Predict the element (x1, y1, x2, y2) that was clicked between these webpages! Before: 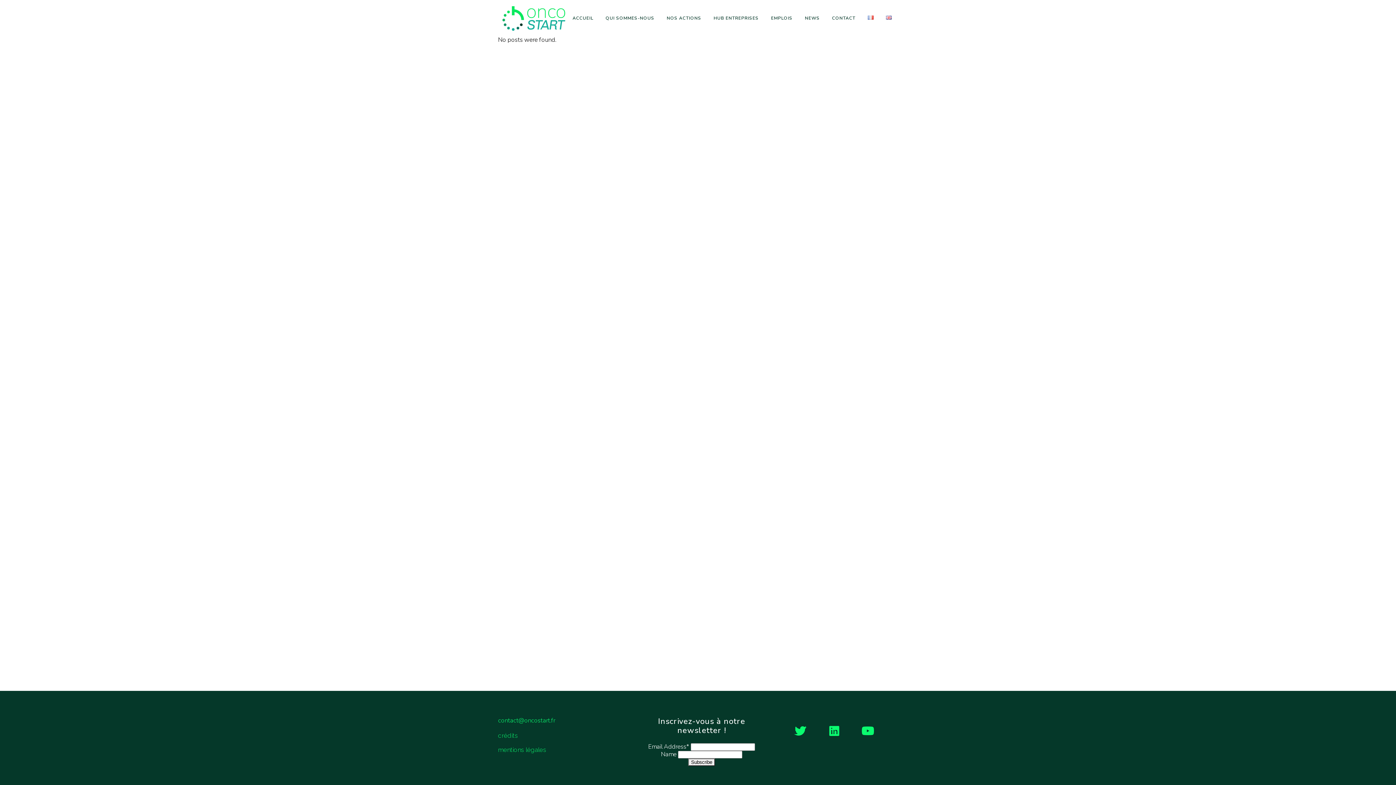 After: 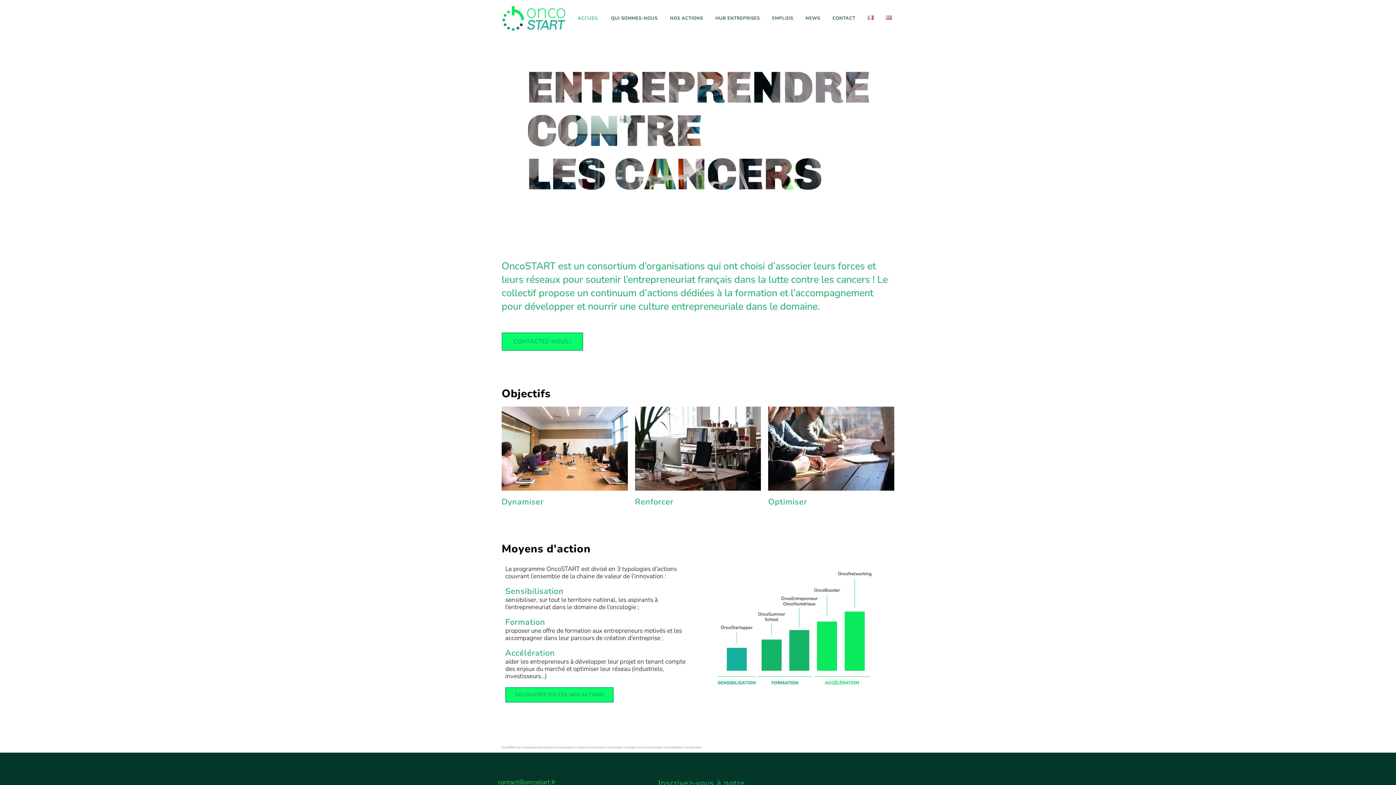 Action: bbox: (566, 0, 599, 36) label: ACCUEIL